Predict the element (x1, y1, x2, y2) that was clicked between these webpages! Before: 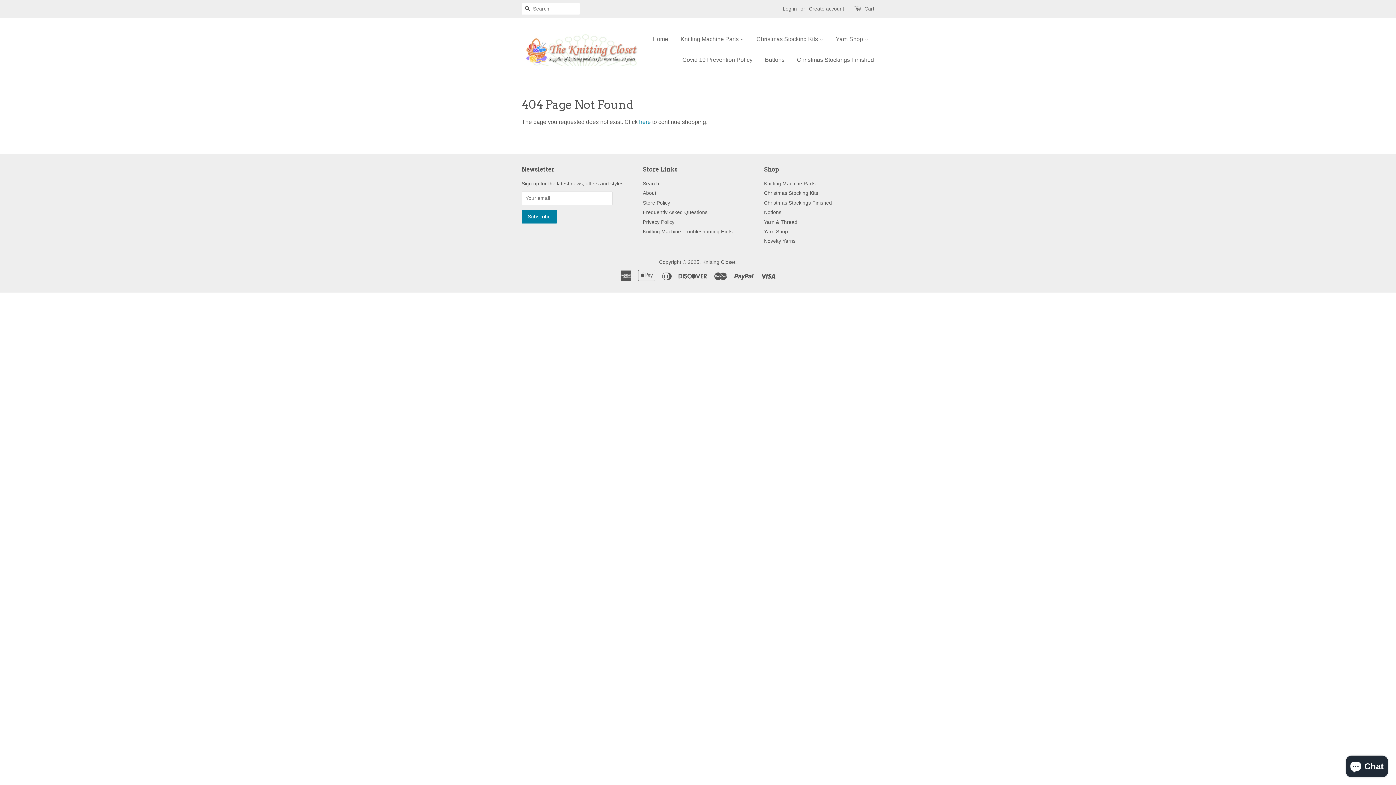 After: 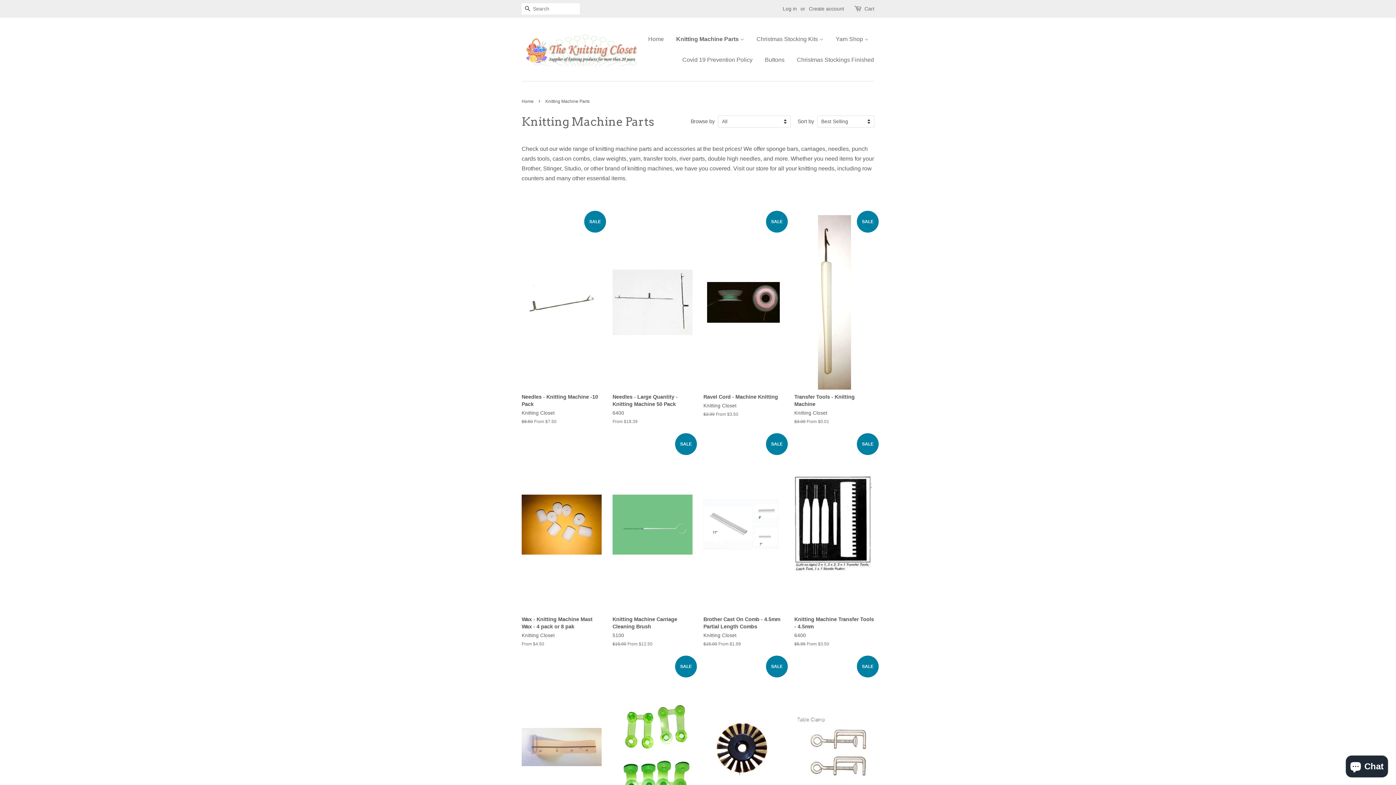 Action: bbox: (764, 181, 815, 186) label: Knitting Machine Parts